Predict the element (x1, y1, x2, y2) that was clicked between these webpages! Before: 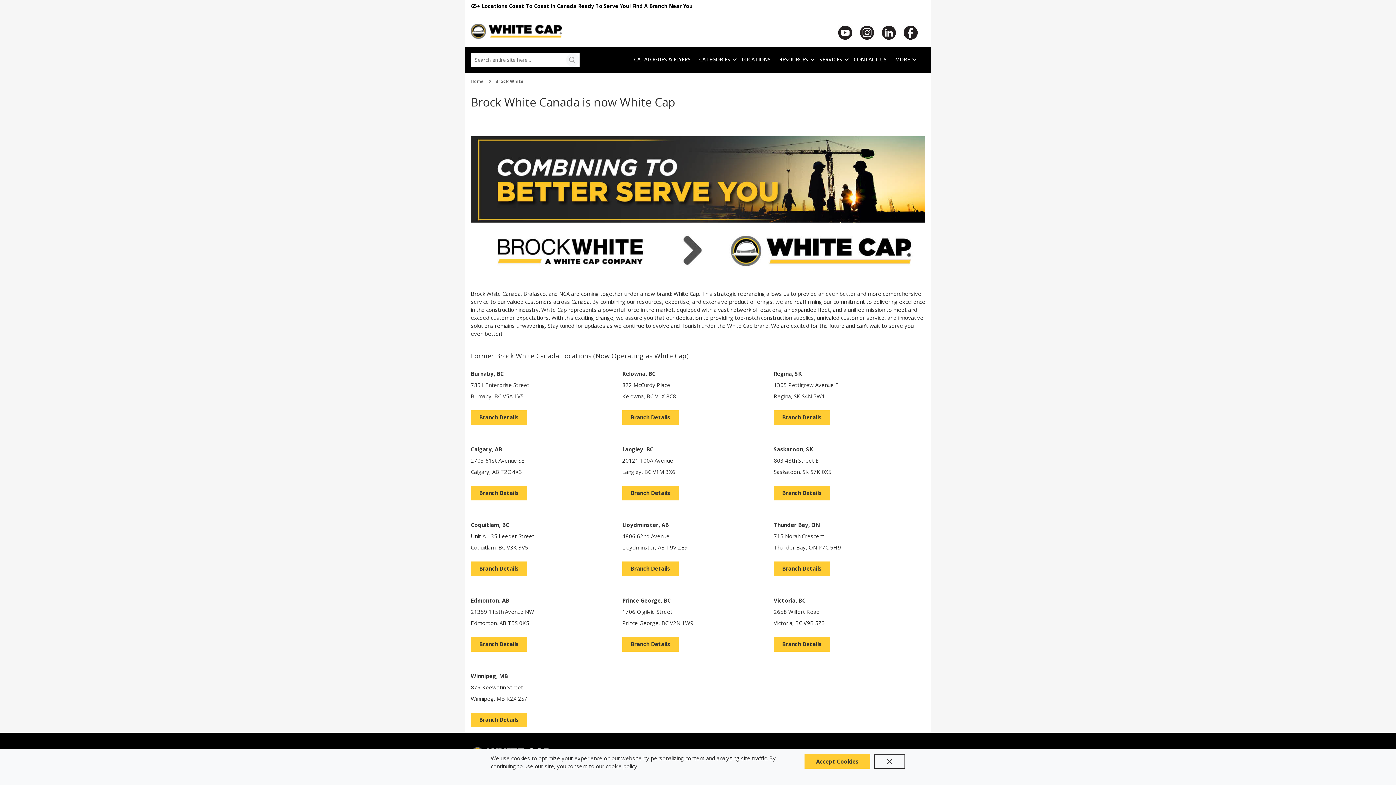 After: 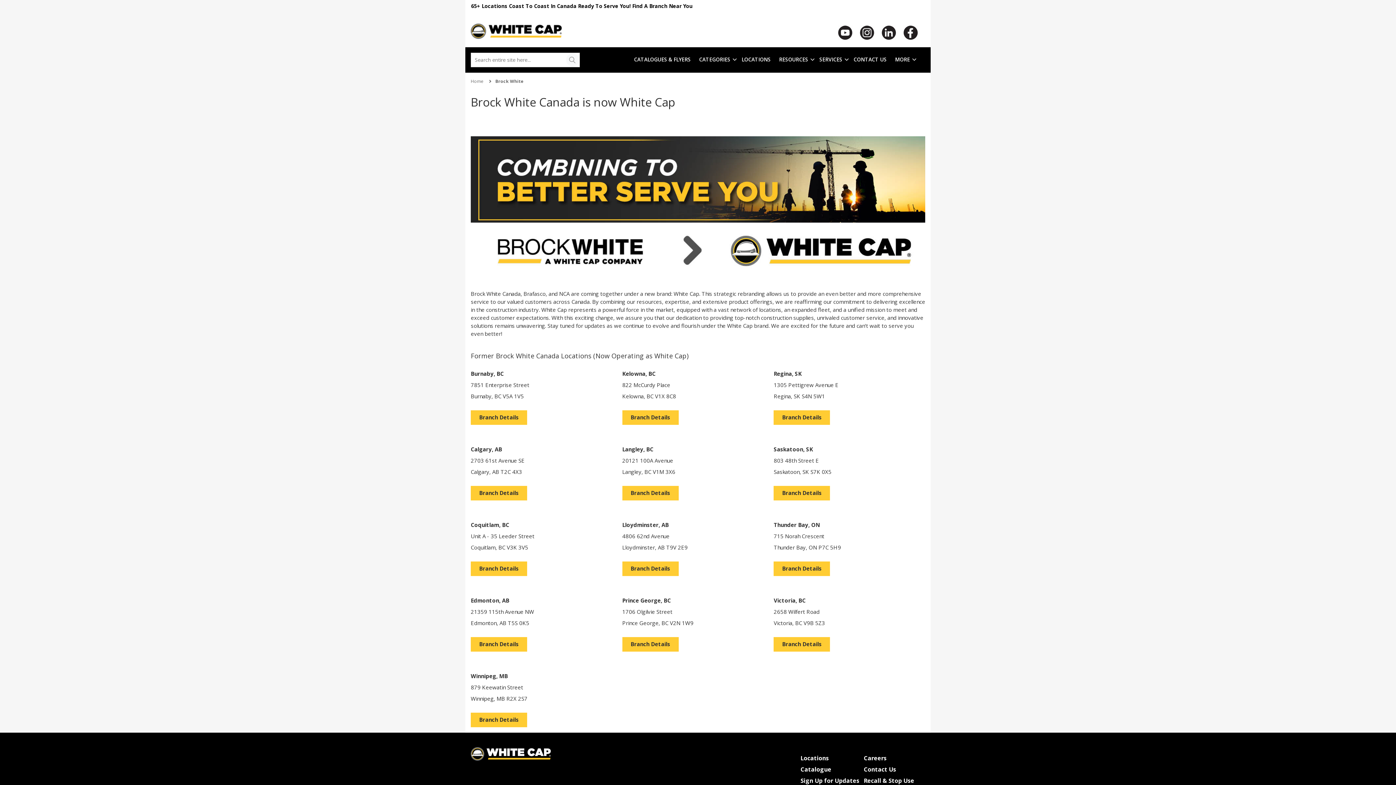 Action: bbox: (874, 754, 905, 769) label: Close